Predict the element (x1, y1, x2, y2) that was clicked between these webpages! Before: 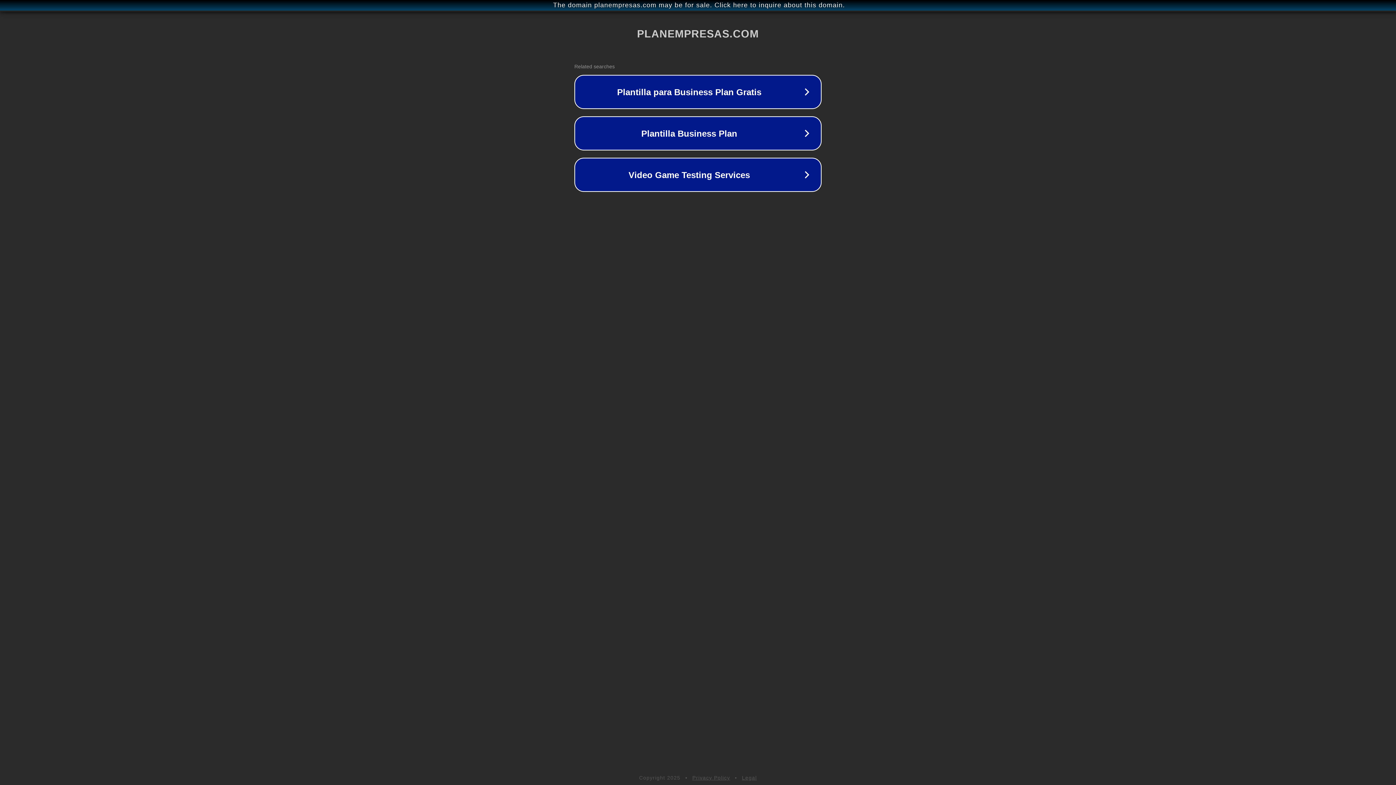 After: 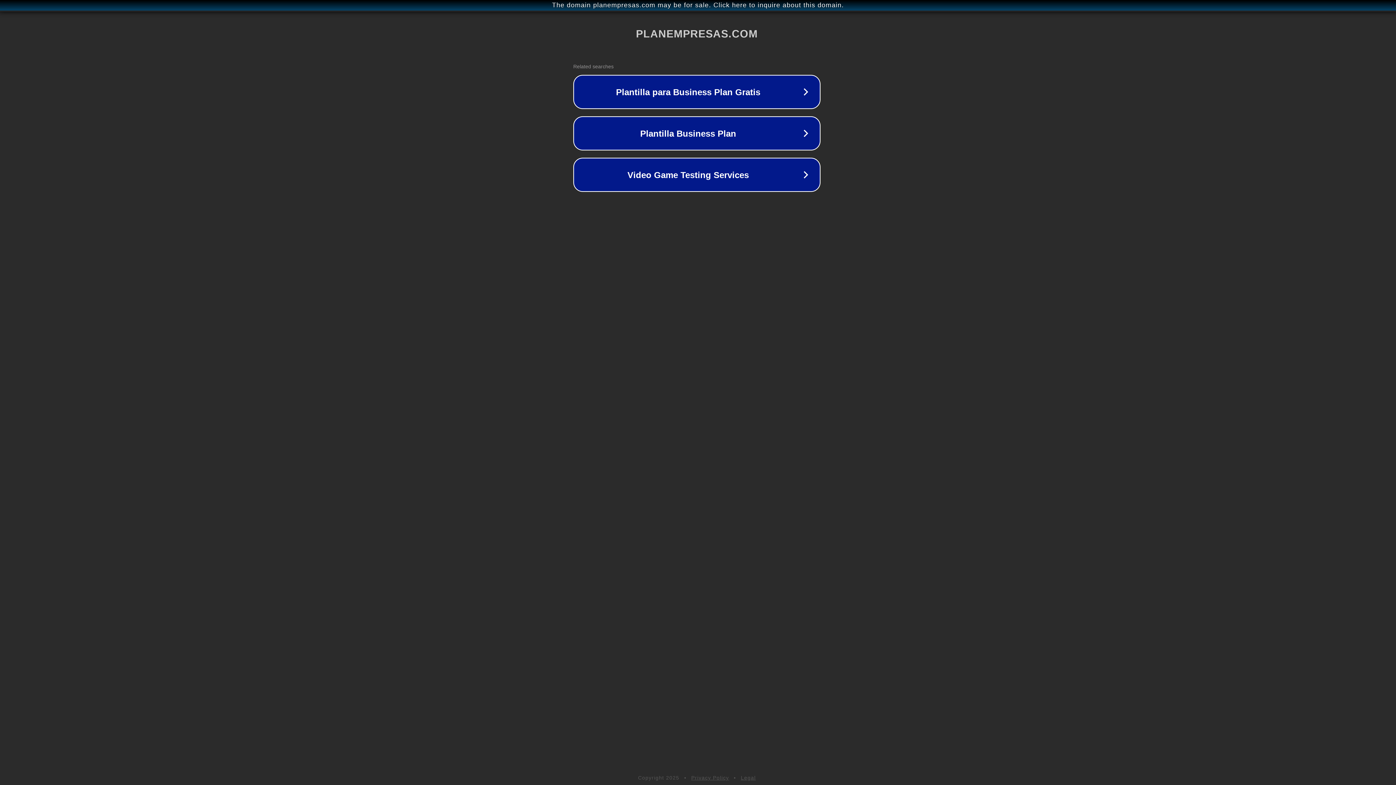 Action: label: The domain planempresas.com may be for sale. Click here to inquire about this domain. bbox: (1, 1, 1397, 9)